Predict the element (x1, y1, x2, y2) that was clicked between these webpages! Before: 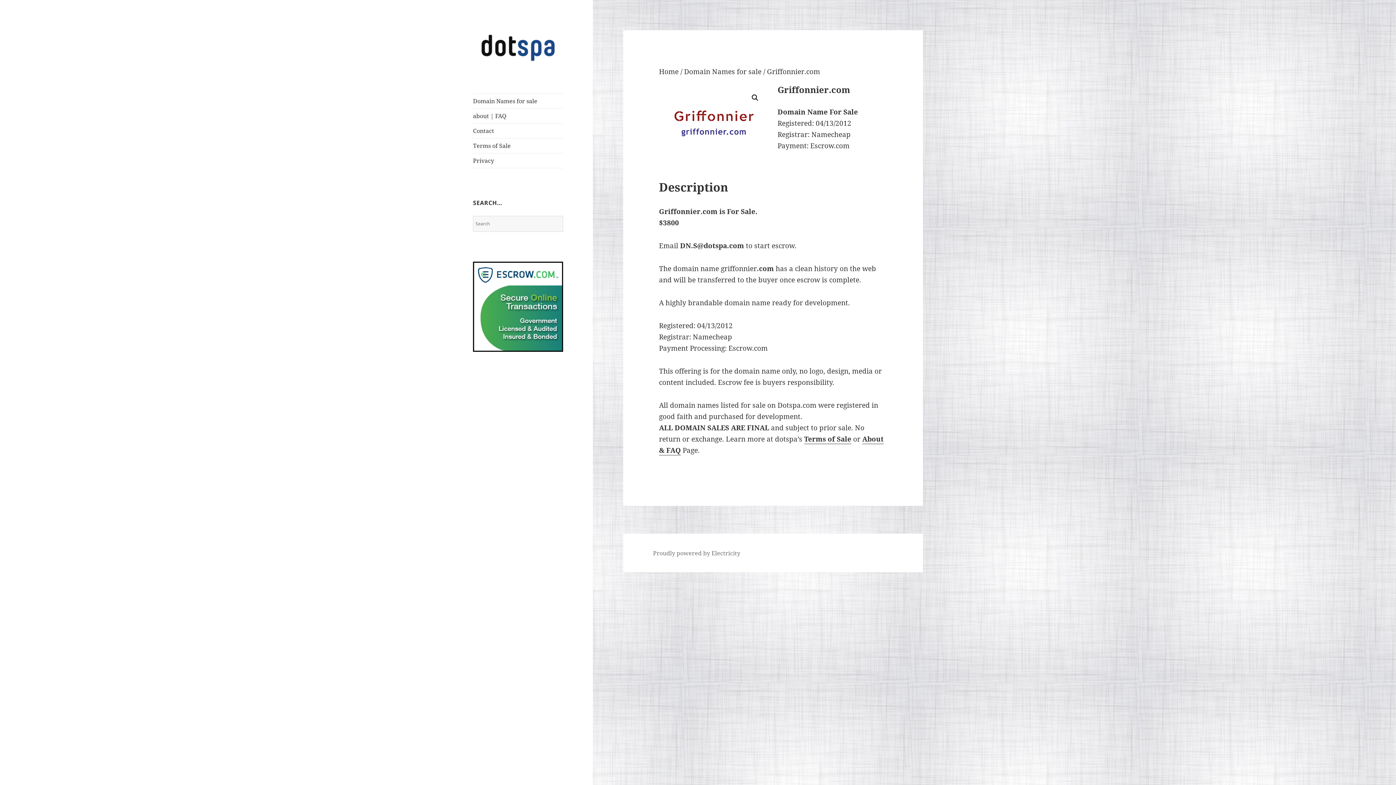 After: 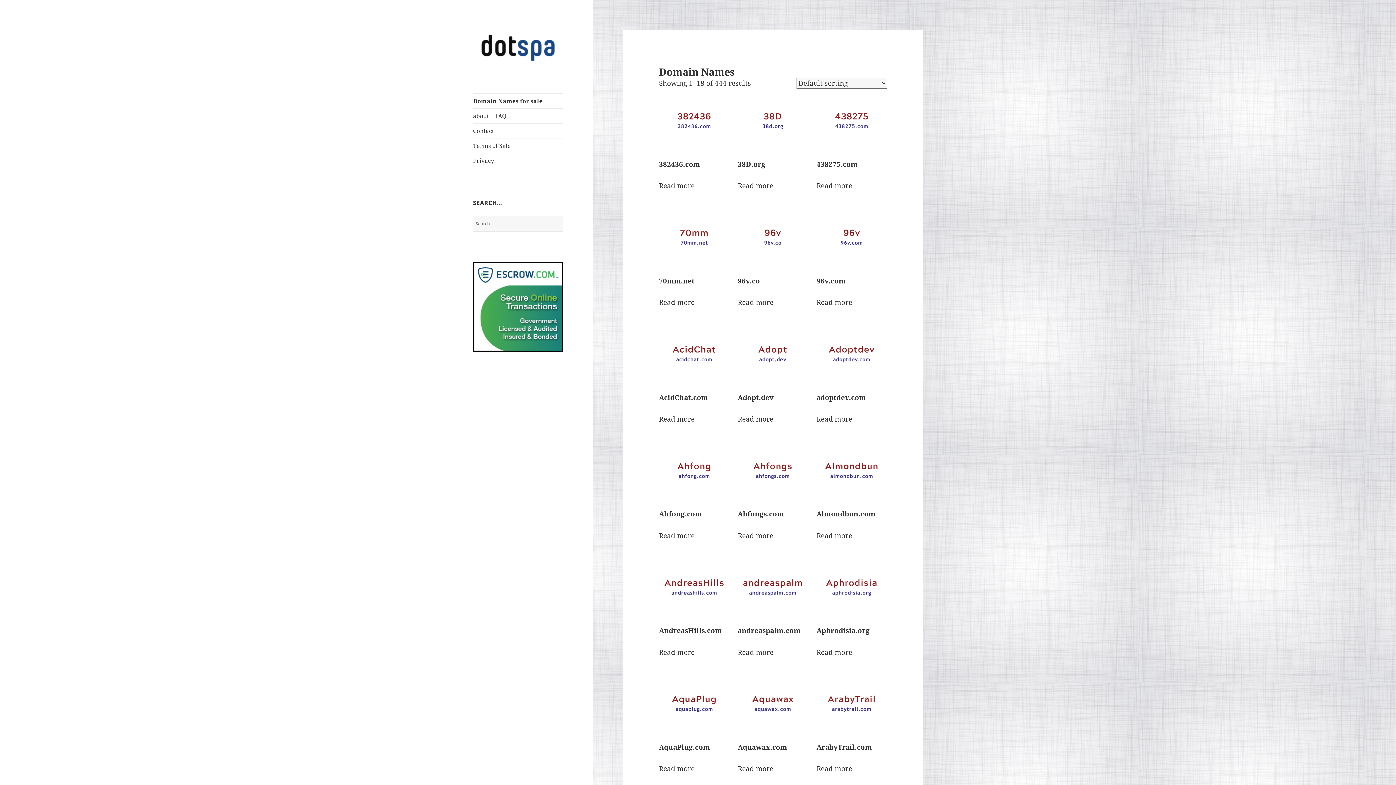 Action: bbox: (473, 93, 563, 108) label: Domain Names for sale